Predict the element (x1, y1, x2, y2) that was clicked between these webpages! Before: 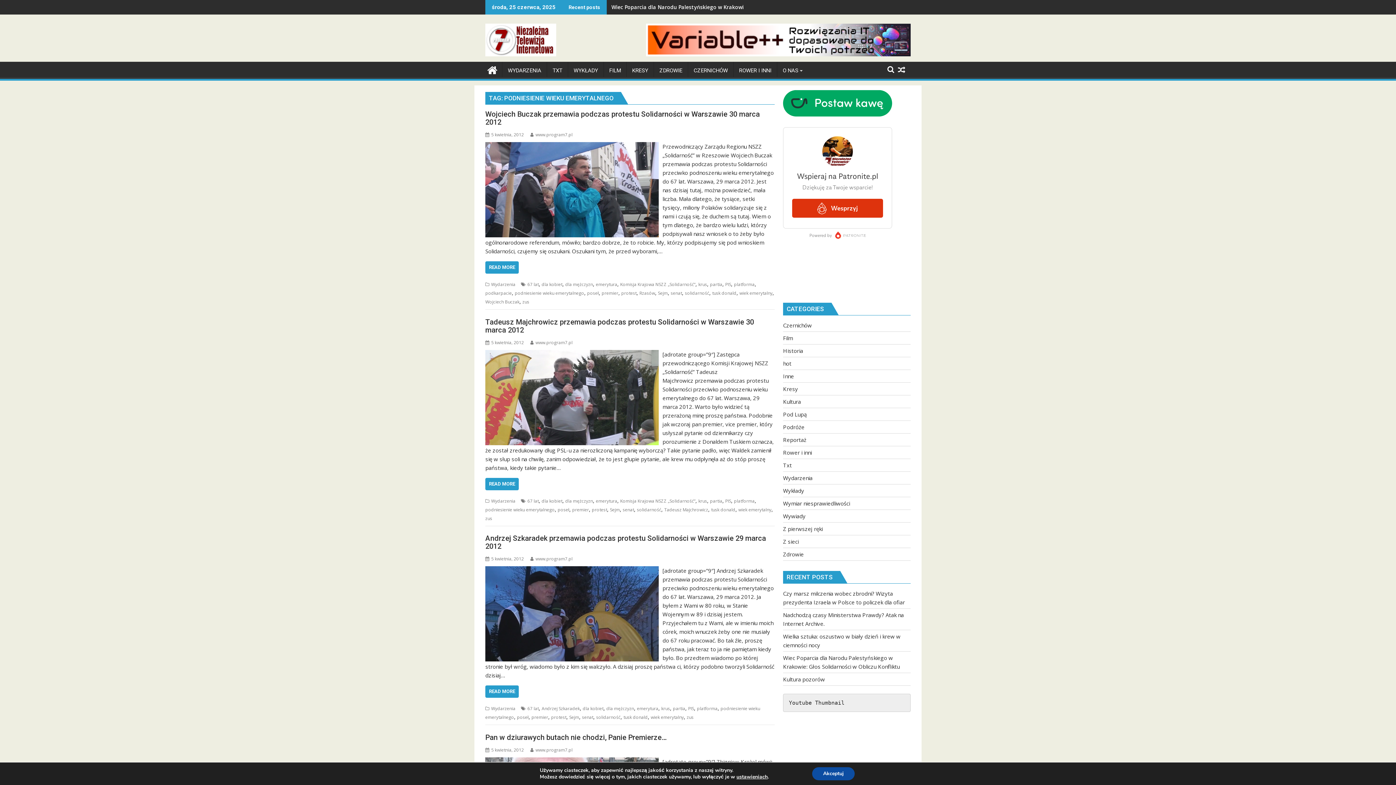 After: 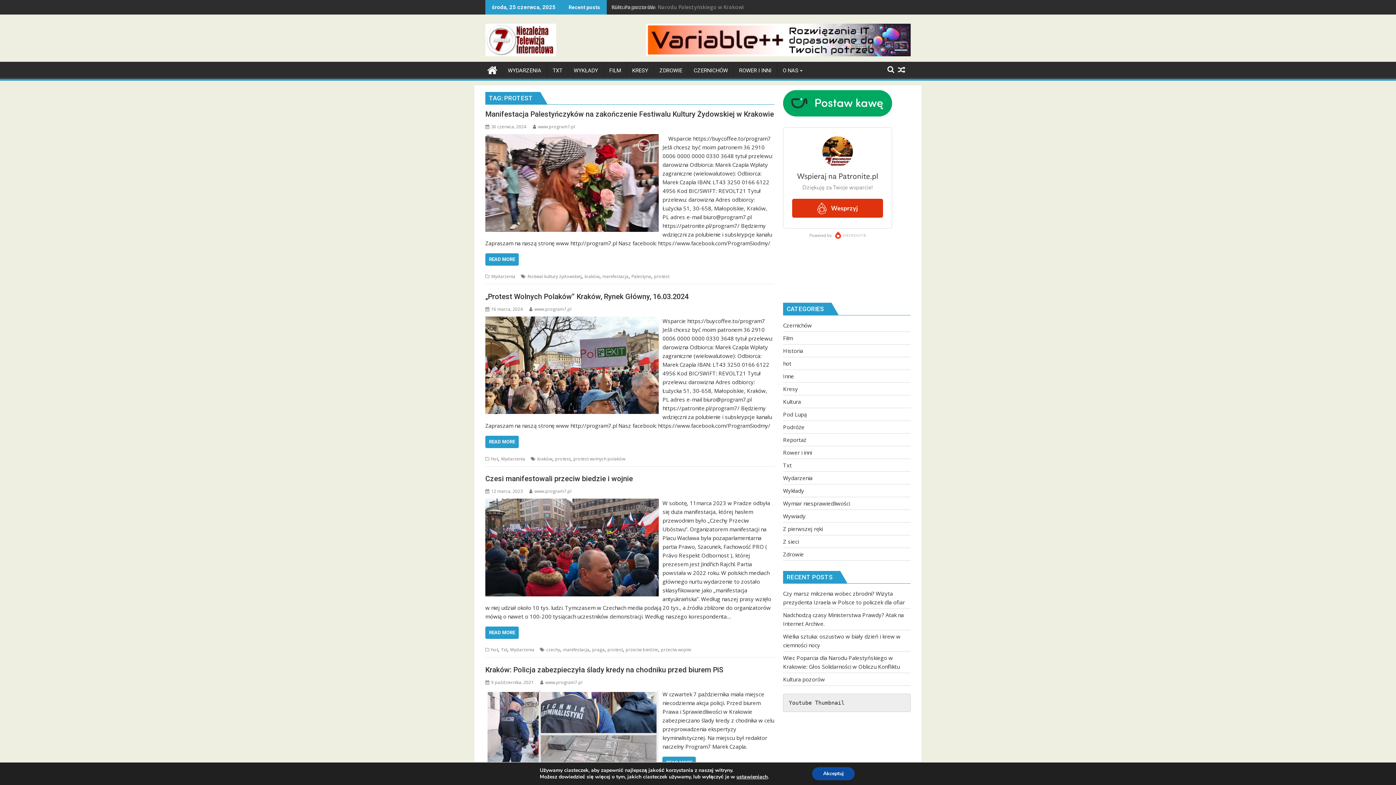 Action: label: protest bbox: (551, 714, 566, 720)